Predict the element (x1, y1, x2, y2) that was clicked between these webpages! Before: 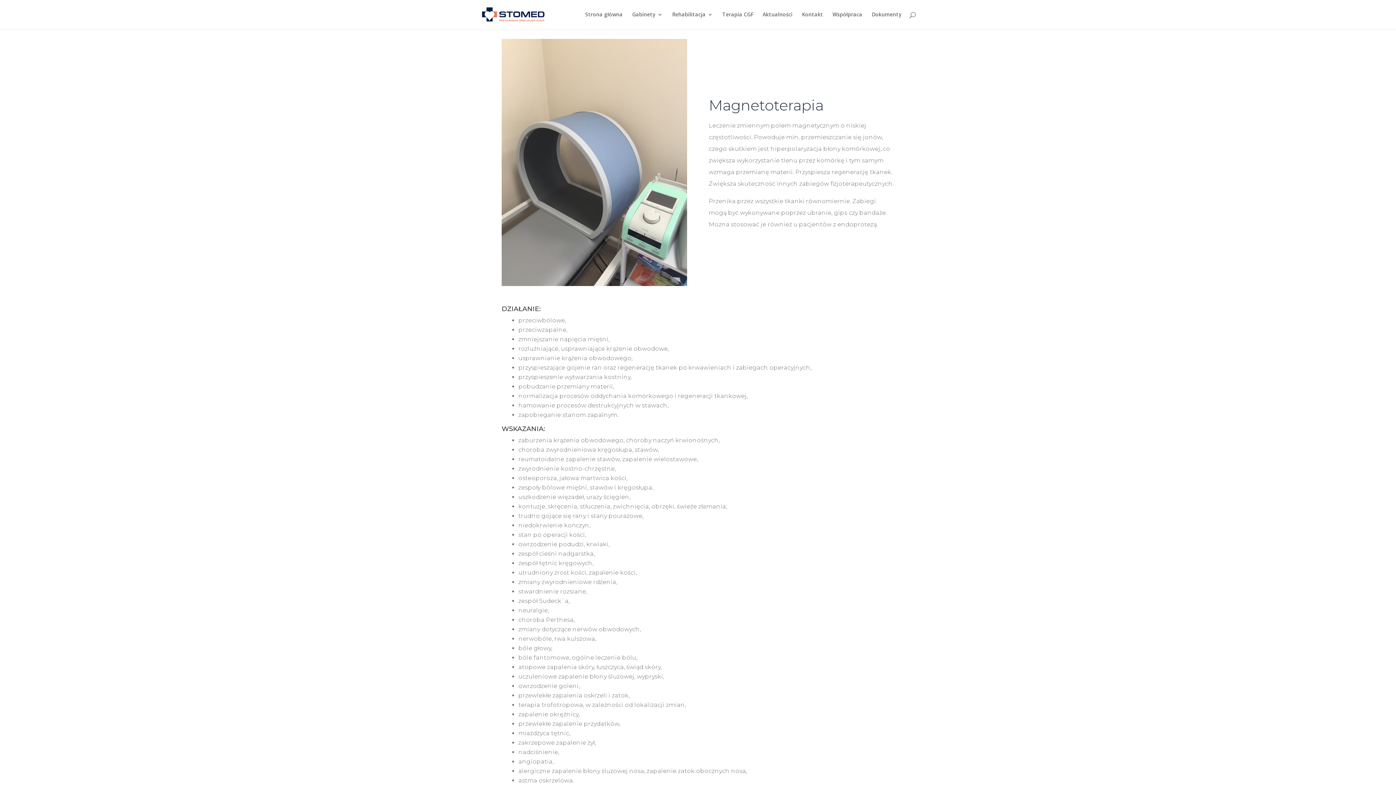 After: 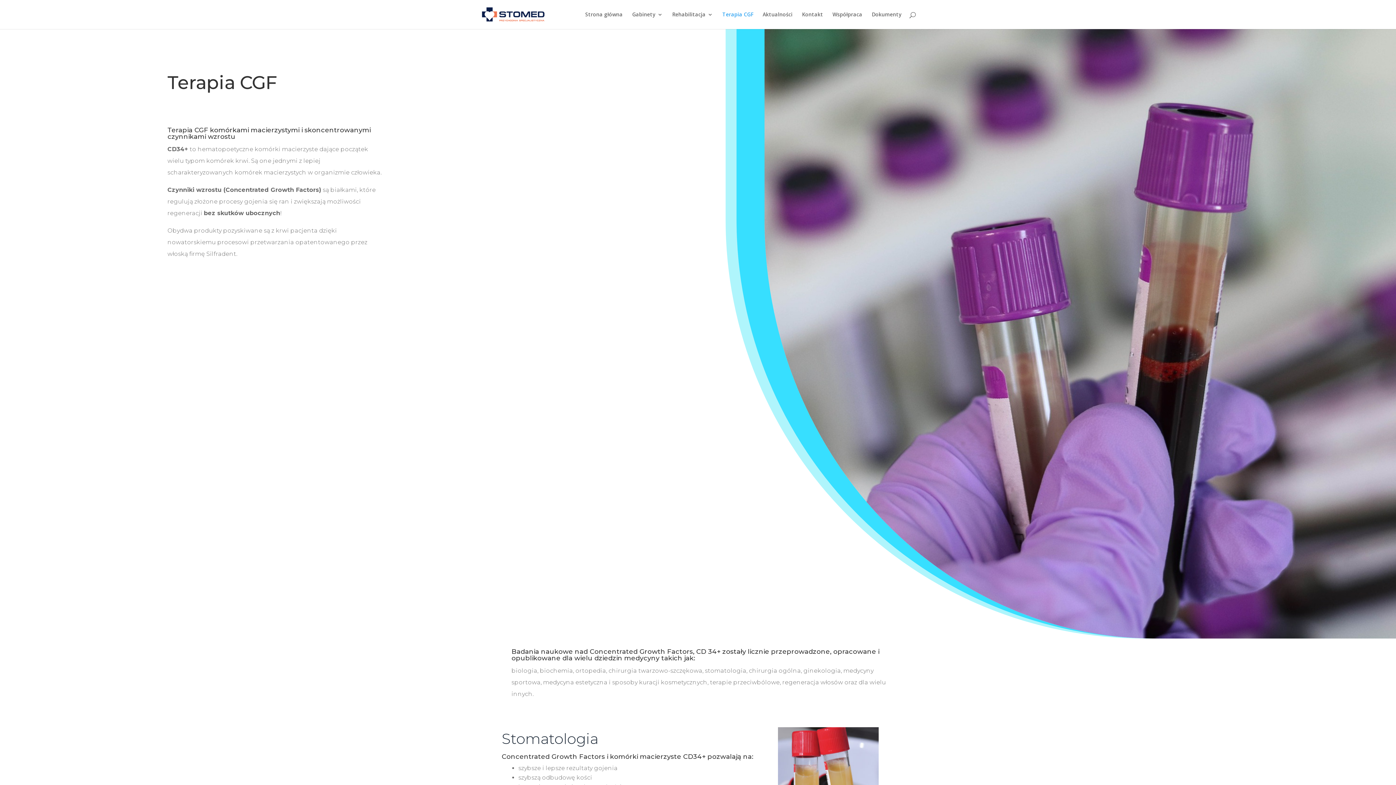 Action: label: Terapia CGF bbox: (722, 12, 753, 29)